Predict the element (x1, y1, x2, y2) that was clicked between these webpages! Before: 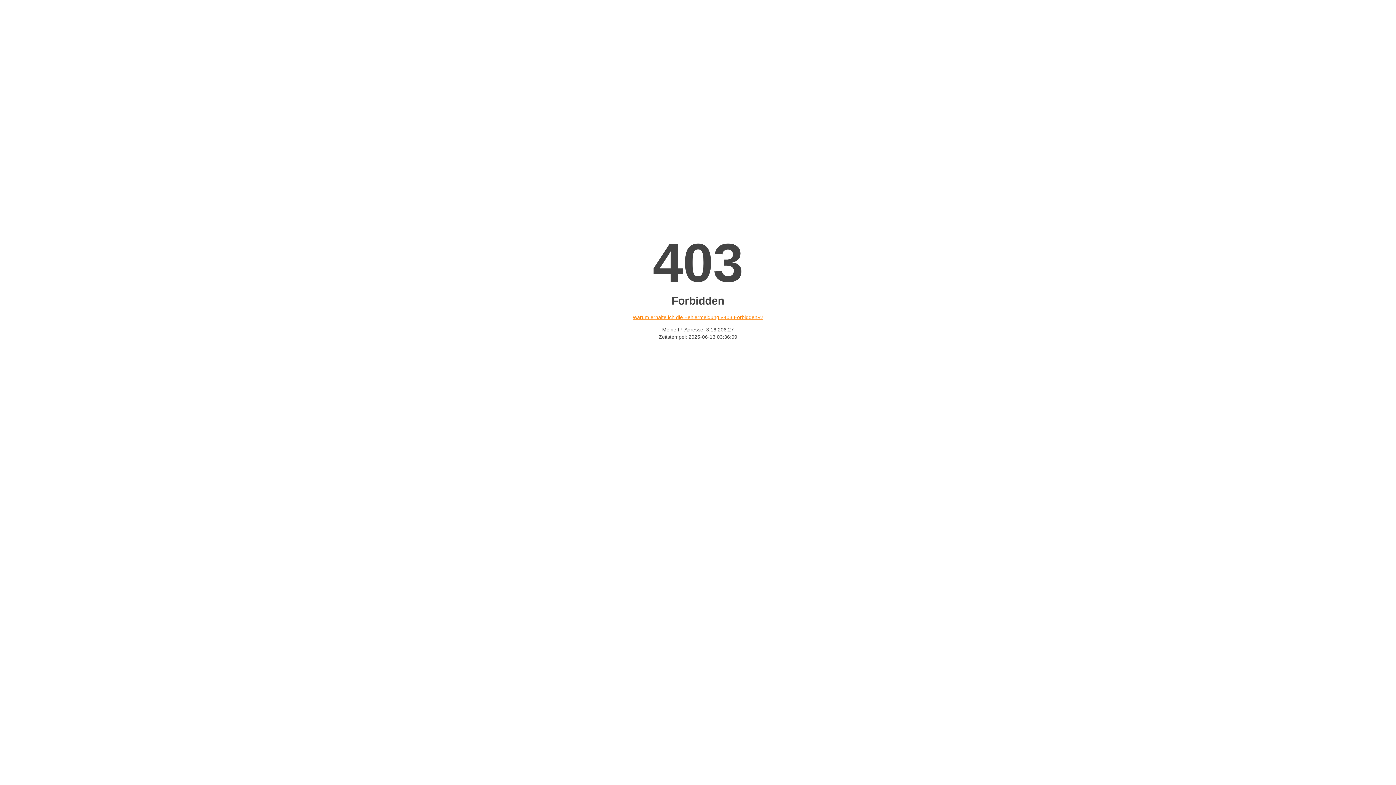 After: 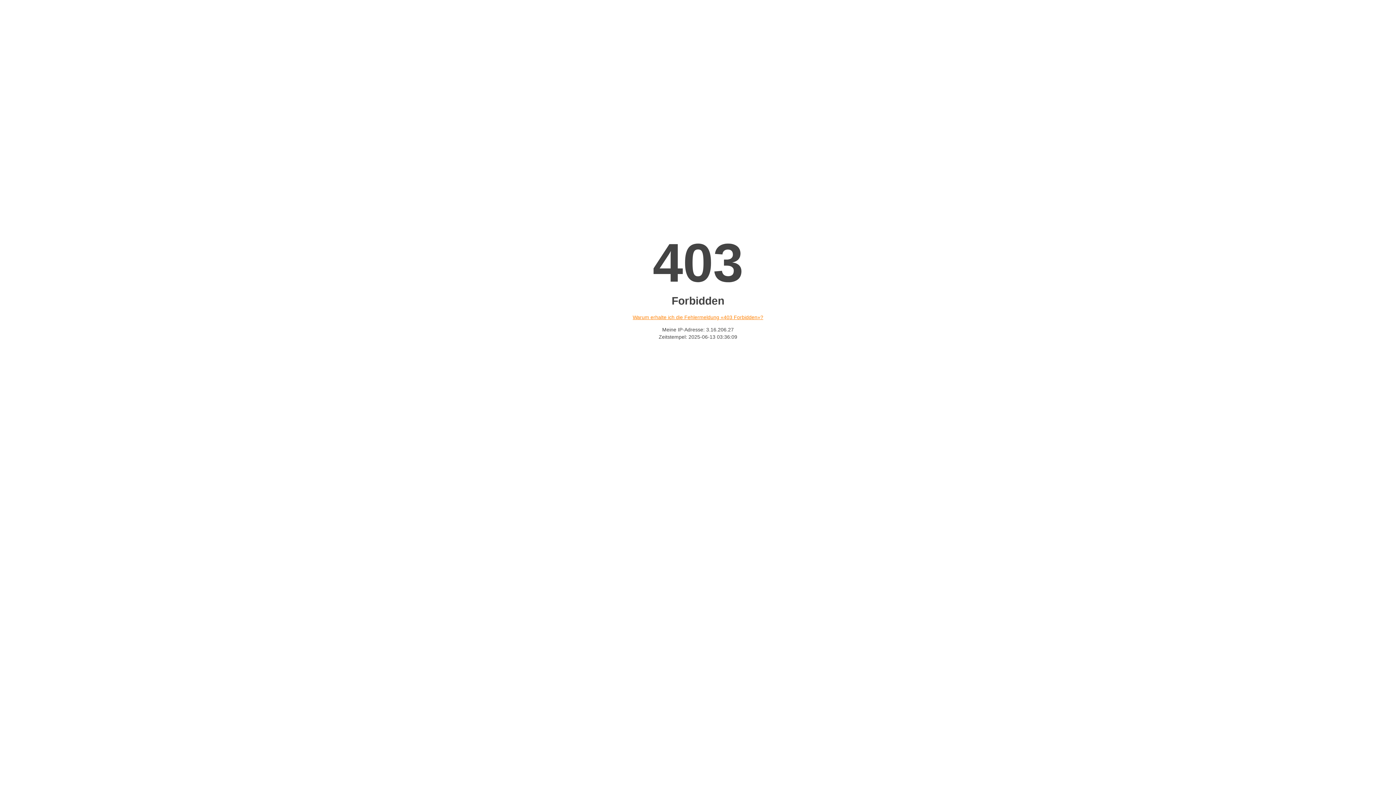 Action: bbox: (632, 314, 763, 320) label: Warum erhalte ich die Fehlermeldung «403 Forbidden»?